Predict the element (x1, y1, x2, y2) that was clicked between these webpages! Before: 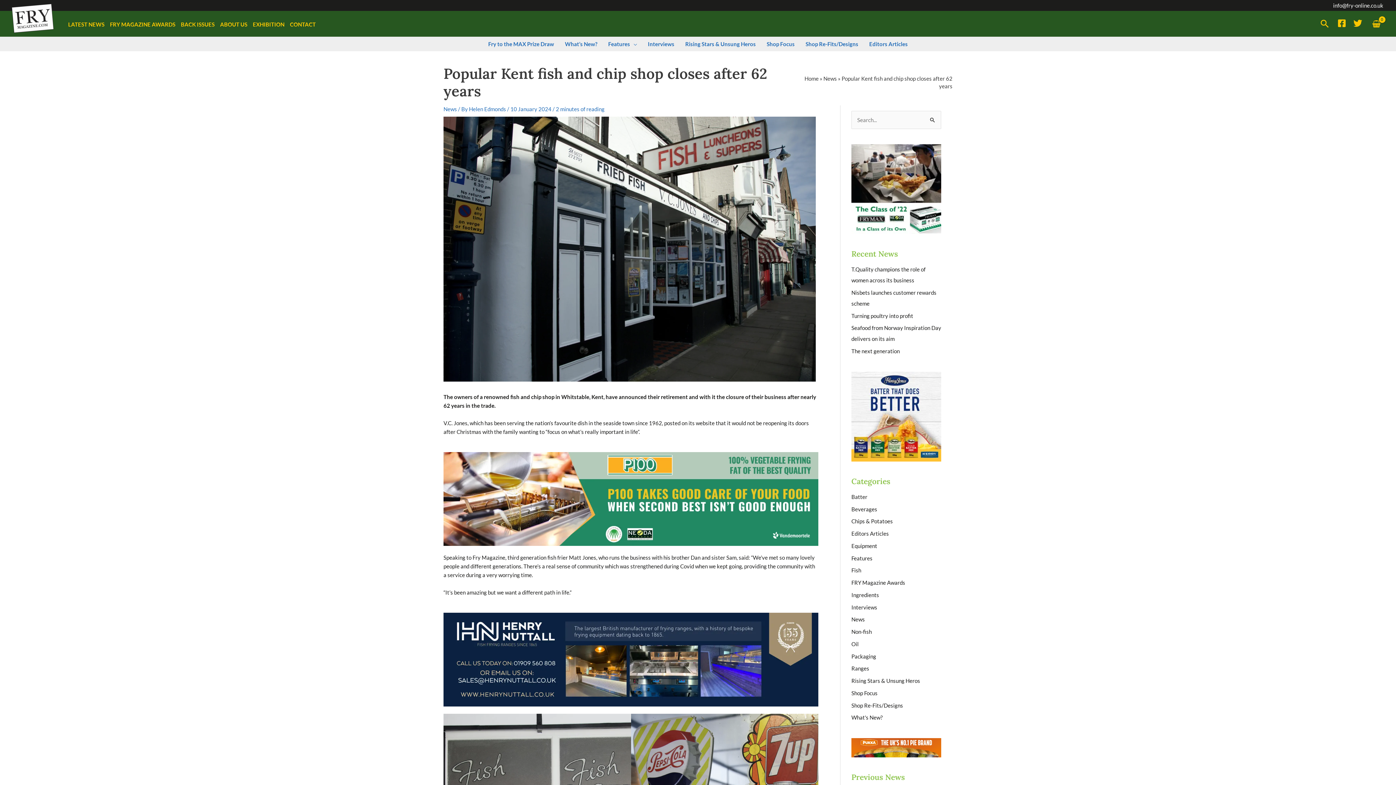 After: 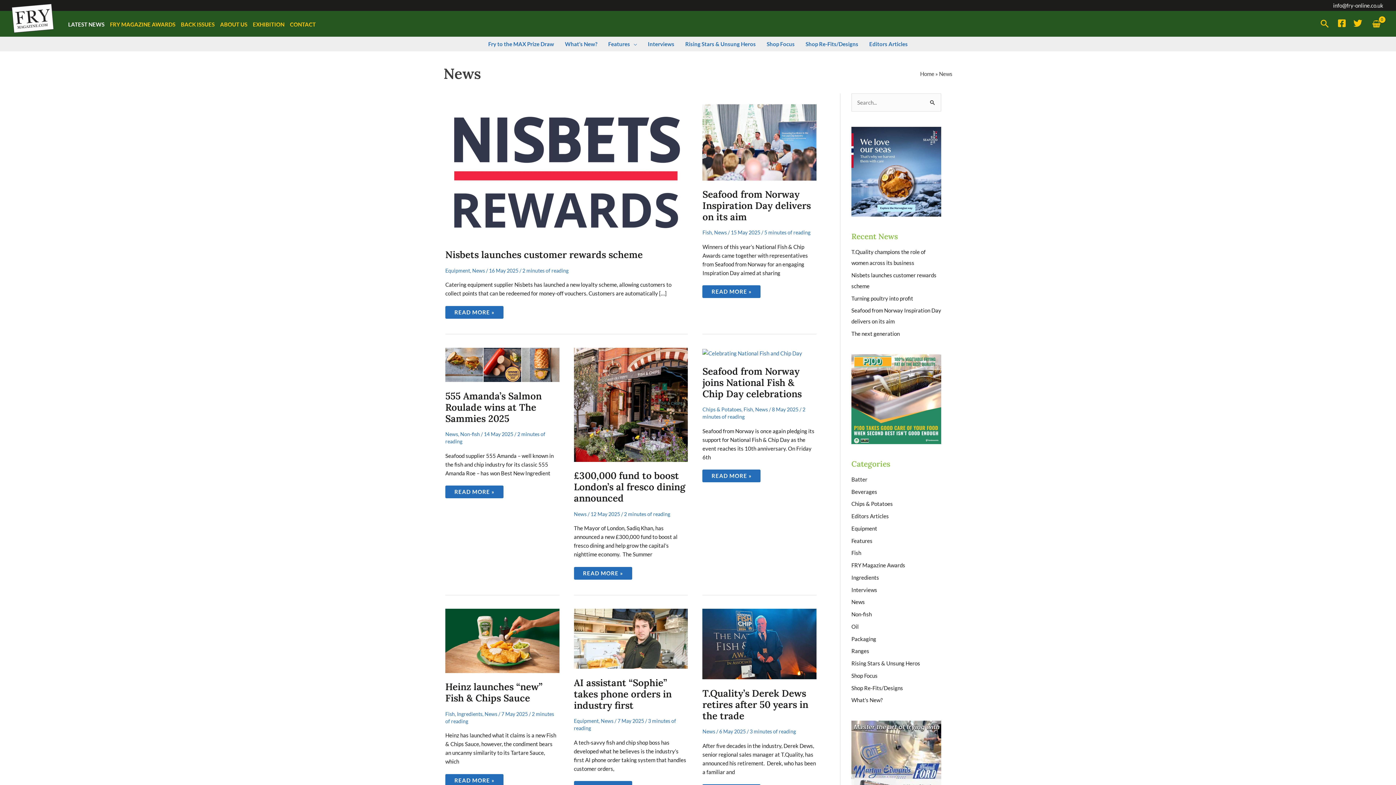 Action: bbox: (65, 18, 107, 29) label: LATEST NEWS